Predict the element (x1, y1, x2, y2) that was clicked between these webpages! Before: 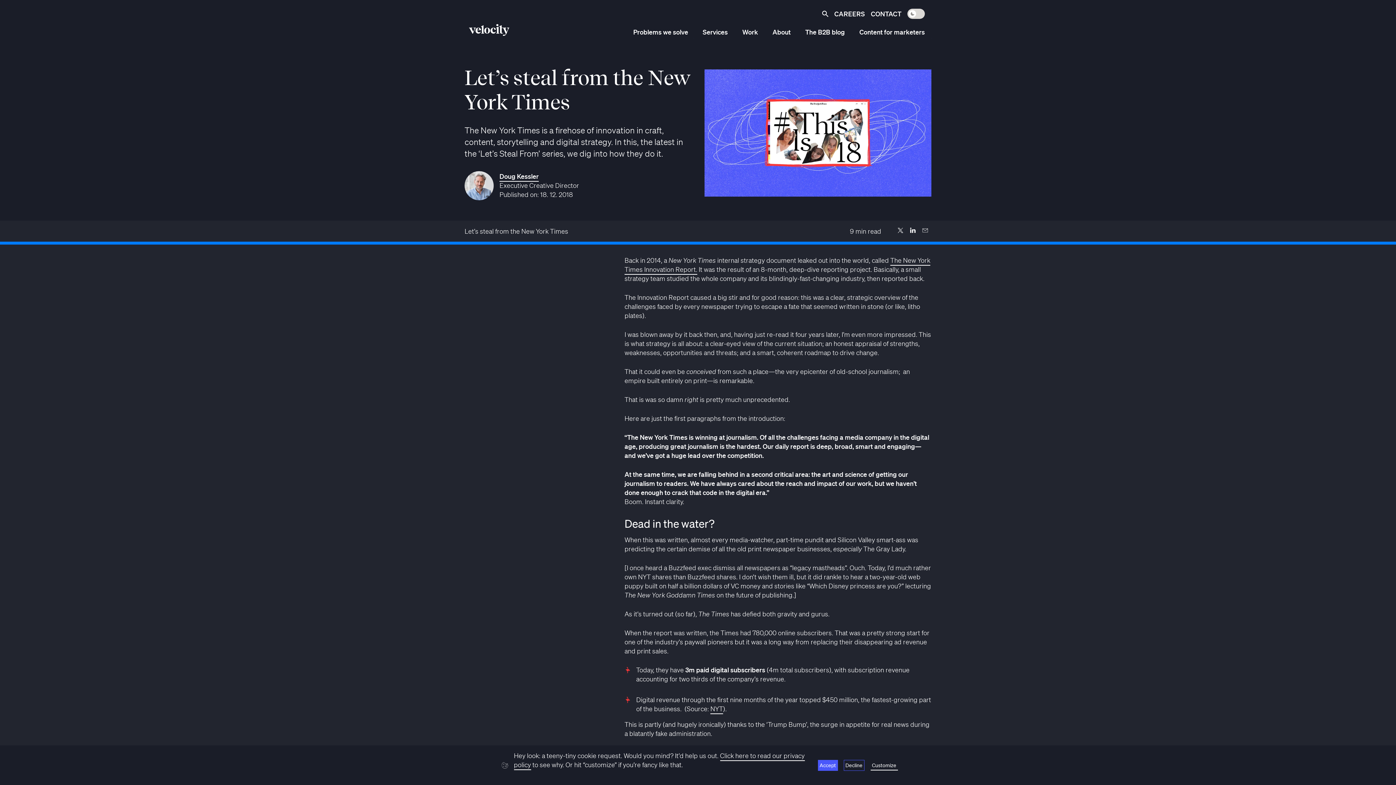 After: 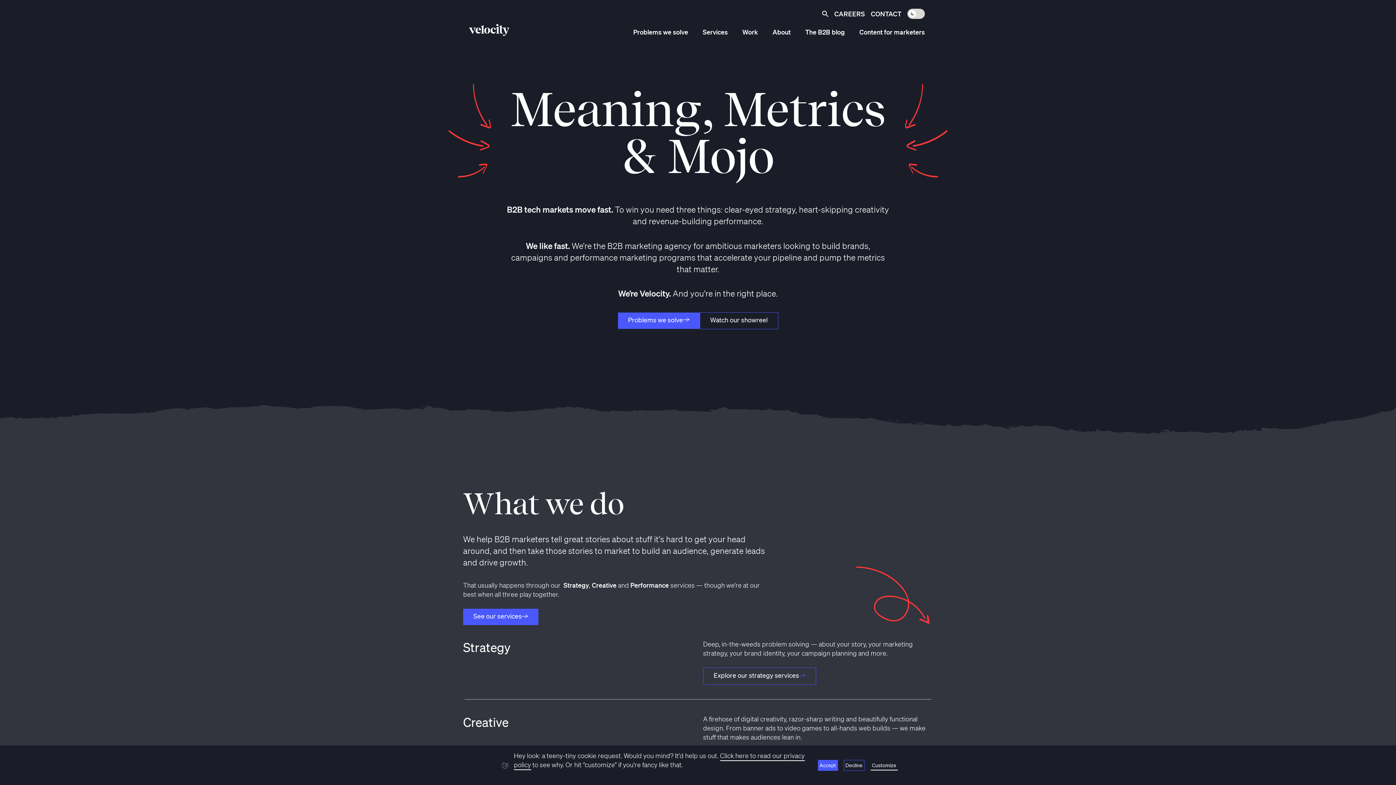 Action: bbox: (464, 23, 531, 36) label: Velocity